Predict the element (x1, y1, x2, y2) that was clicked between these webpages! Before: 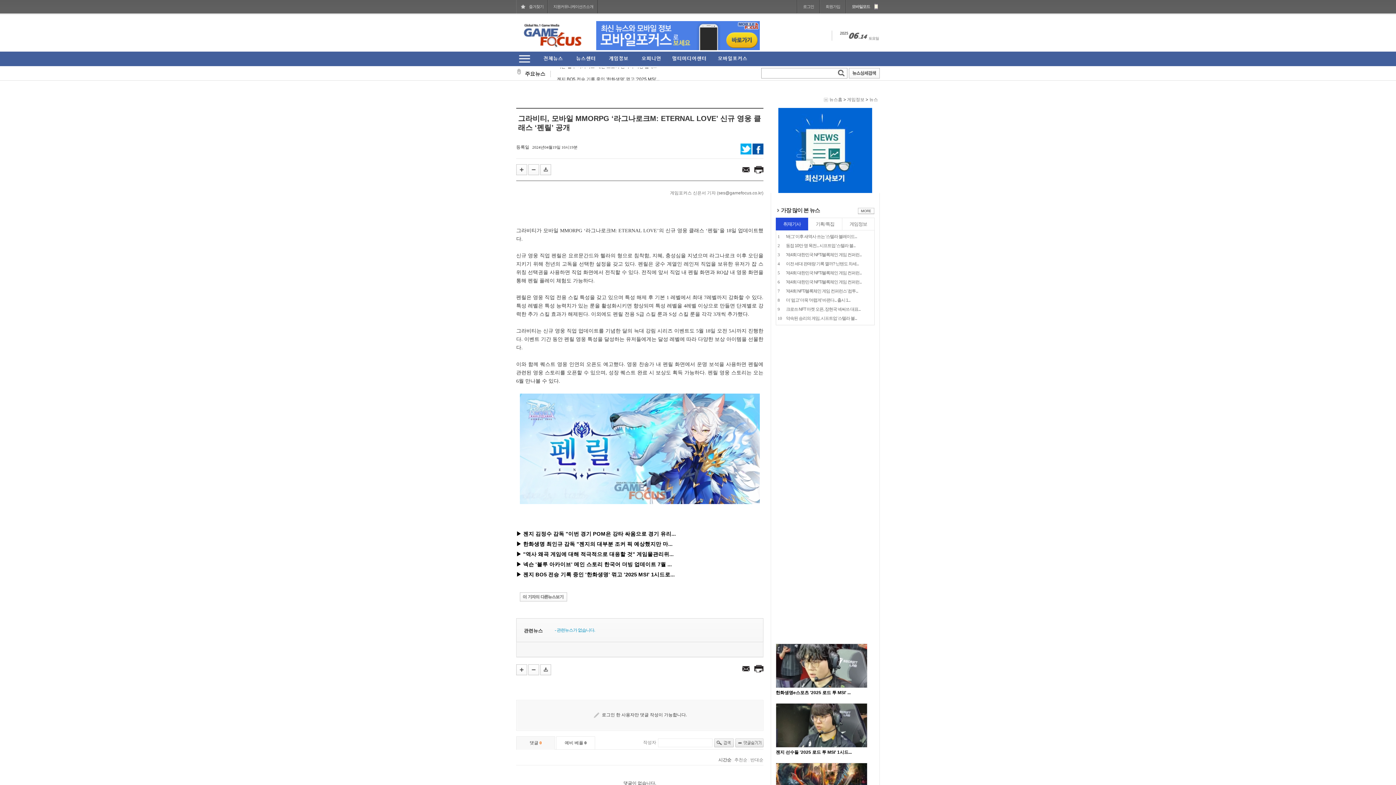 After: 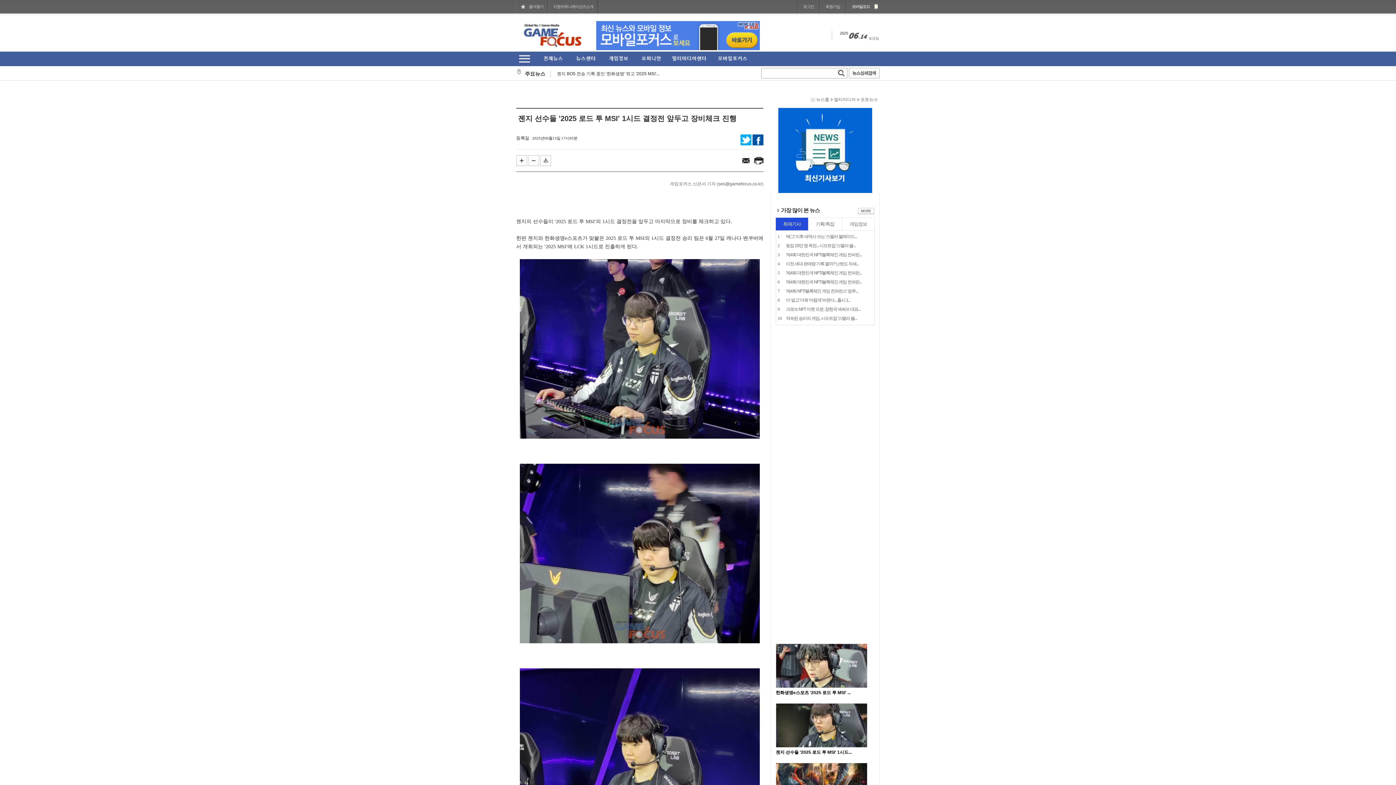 Action: bbox: (776, 750, 852, 755) label: 젠지 선수들 '2025 로드 투 MSI' 1시드...